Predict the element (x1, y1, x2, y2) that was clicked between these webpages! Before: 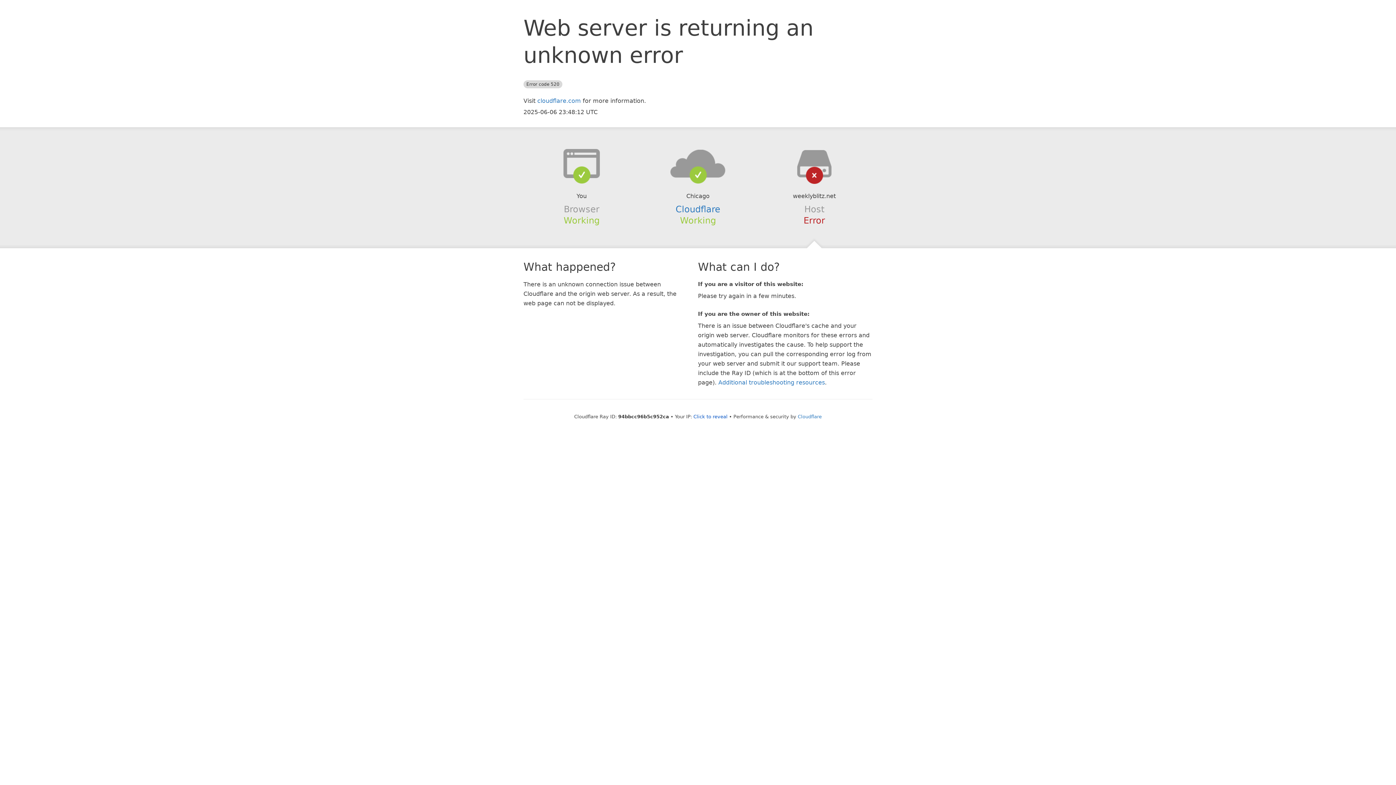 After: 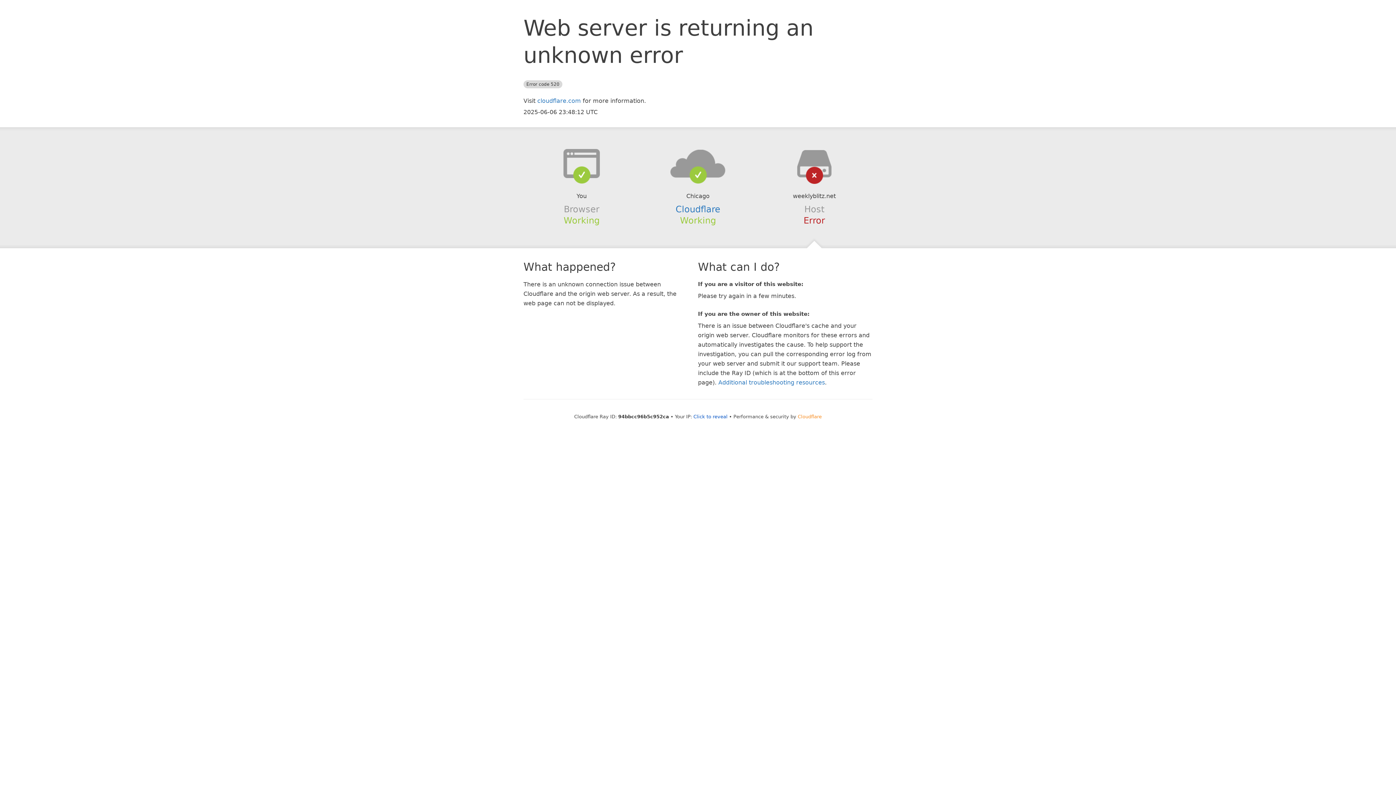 Action: label: Cloudflare bbox: (798, 414, 822, 419)